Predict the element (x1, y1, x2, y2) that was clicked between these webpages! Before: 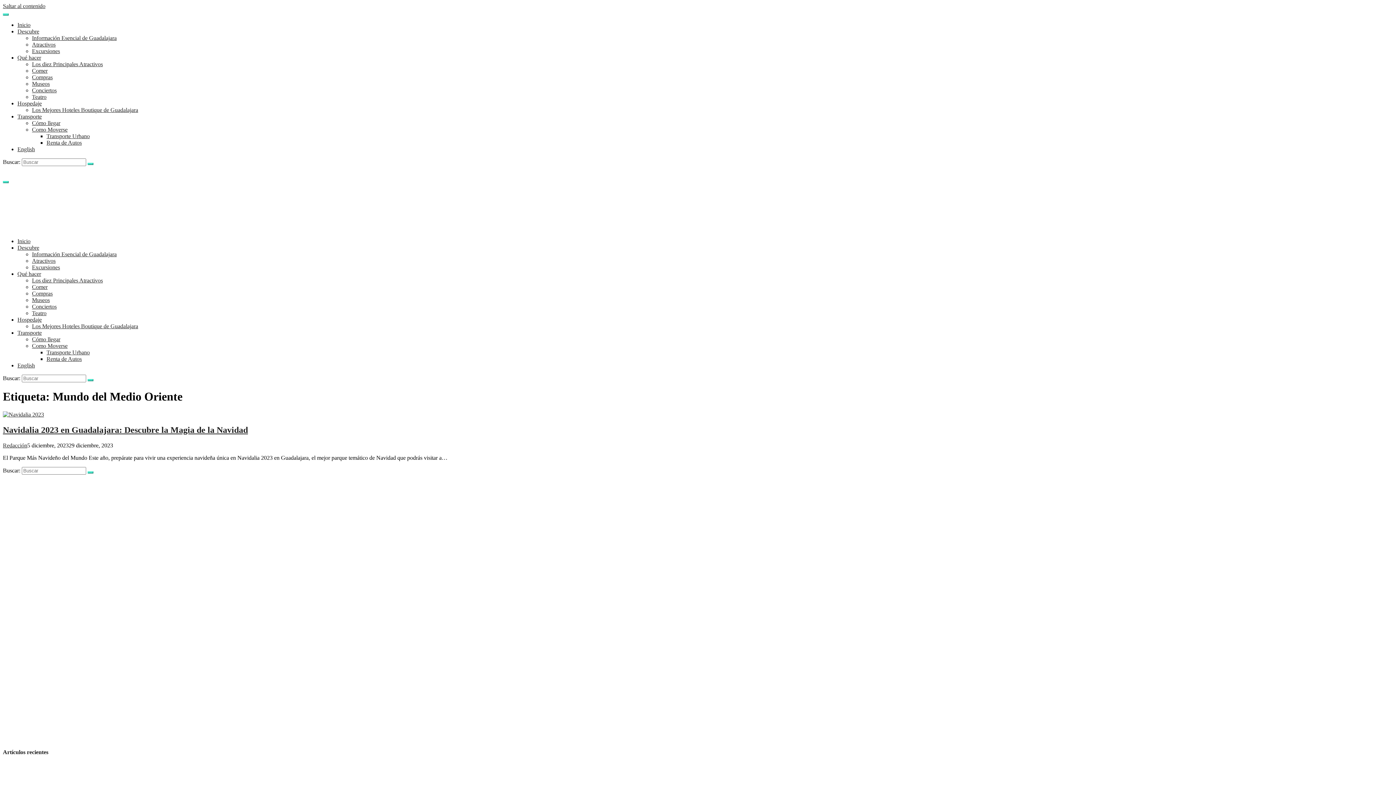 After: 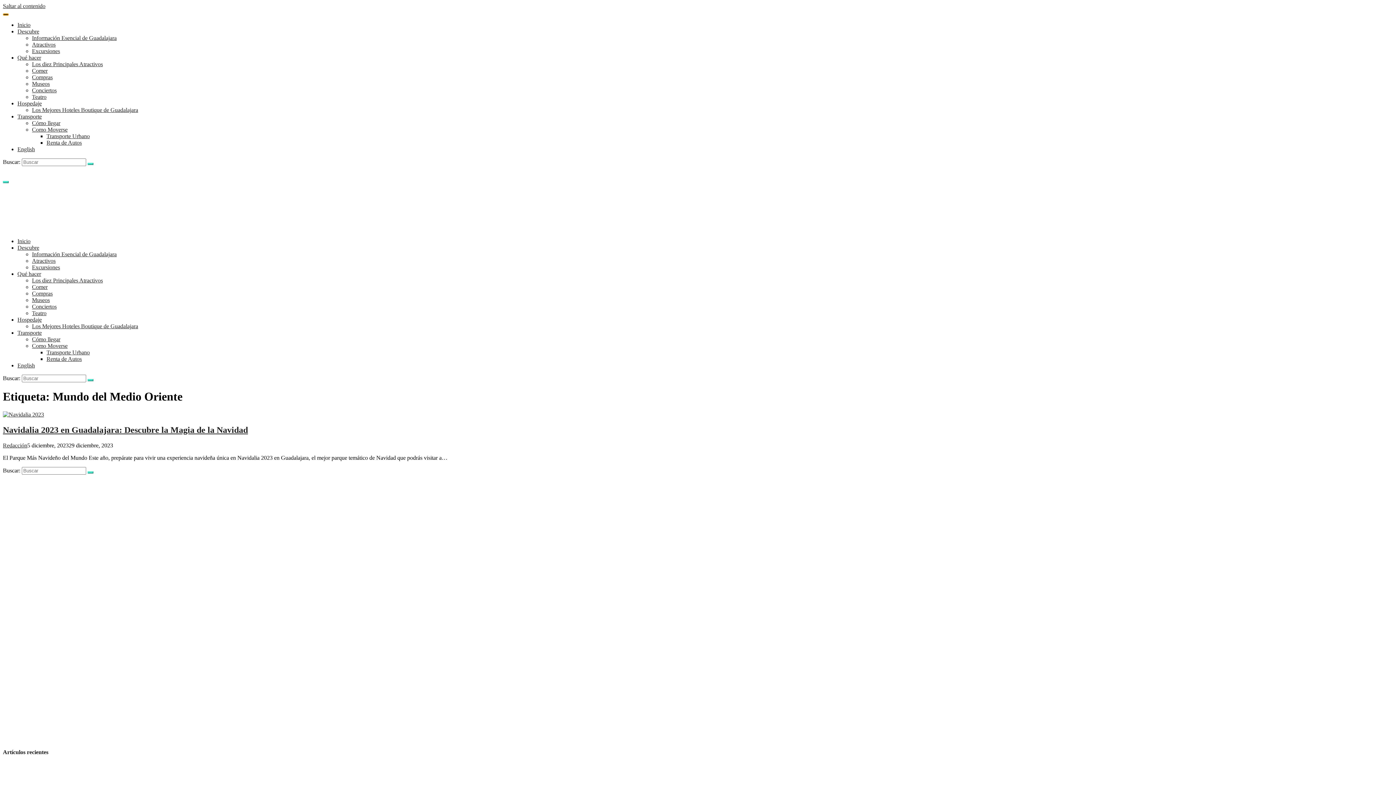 Action: bbox: (2, 13, 8, 15)